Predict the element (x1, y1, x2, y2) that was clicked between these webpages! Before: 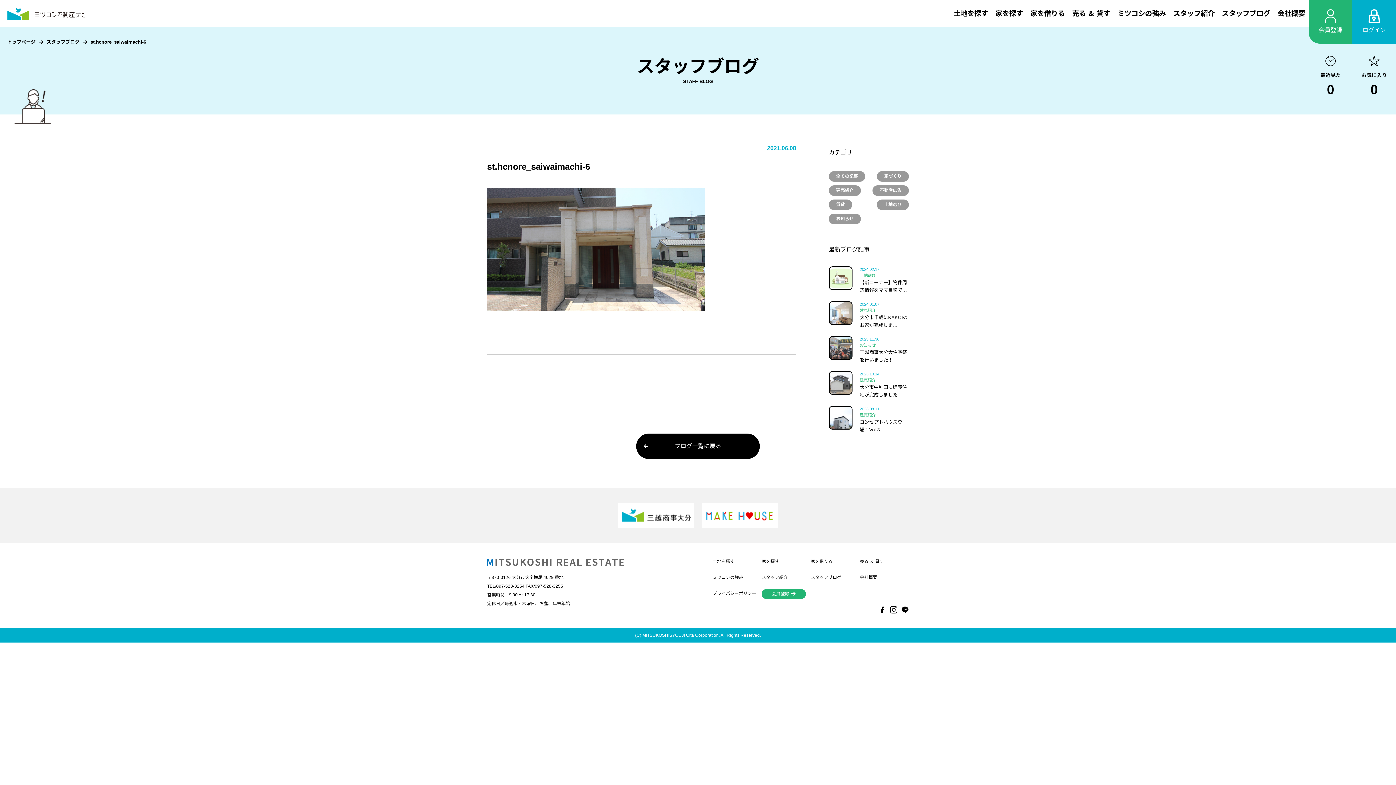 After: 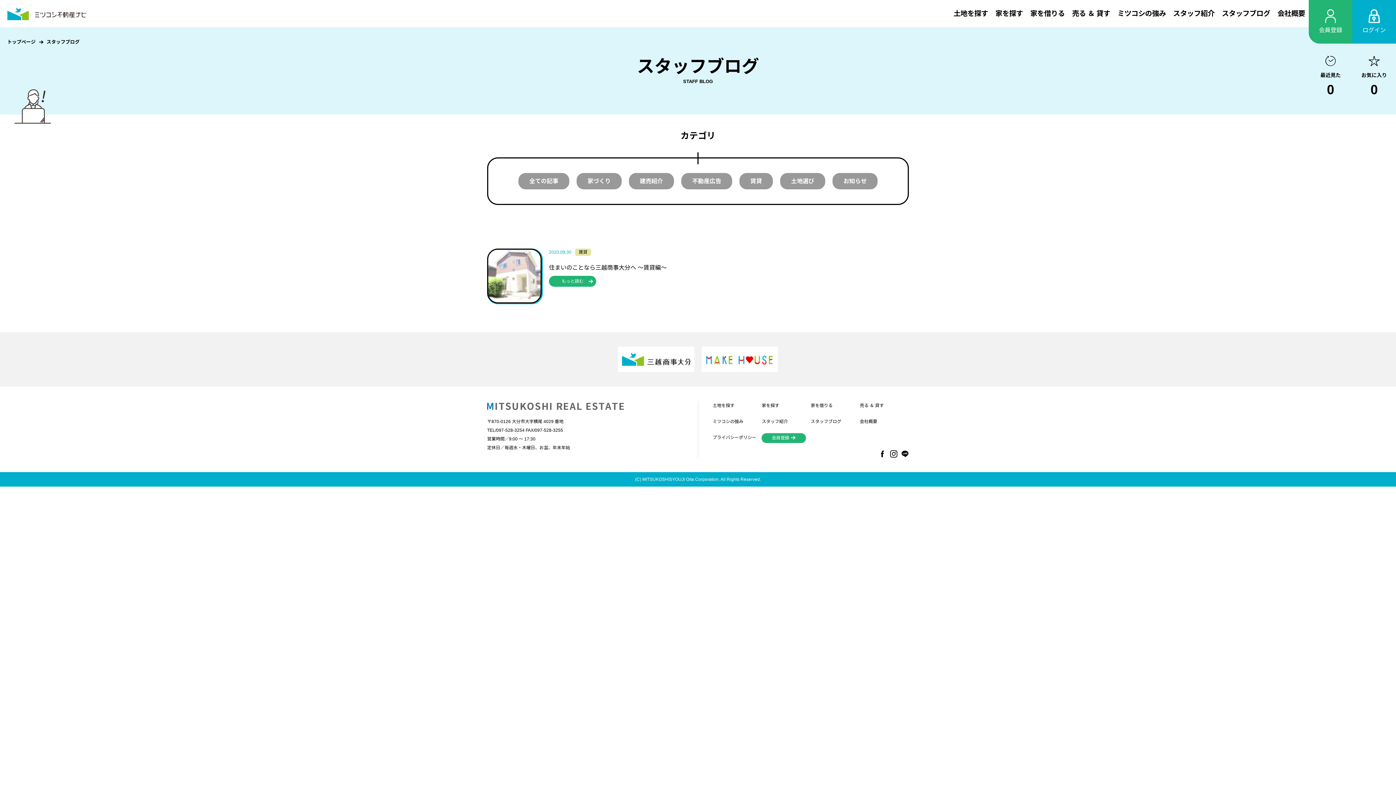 Action: bbox: (829, 199, 852, 210) label: 賃貸